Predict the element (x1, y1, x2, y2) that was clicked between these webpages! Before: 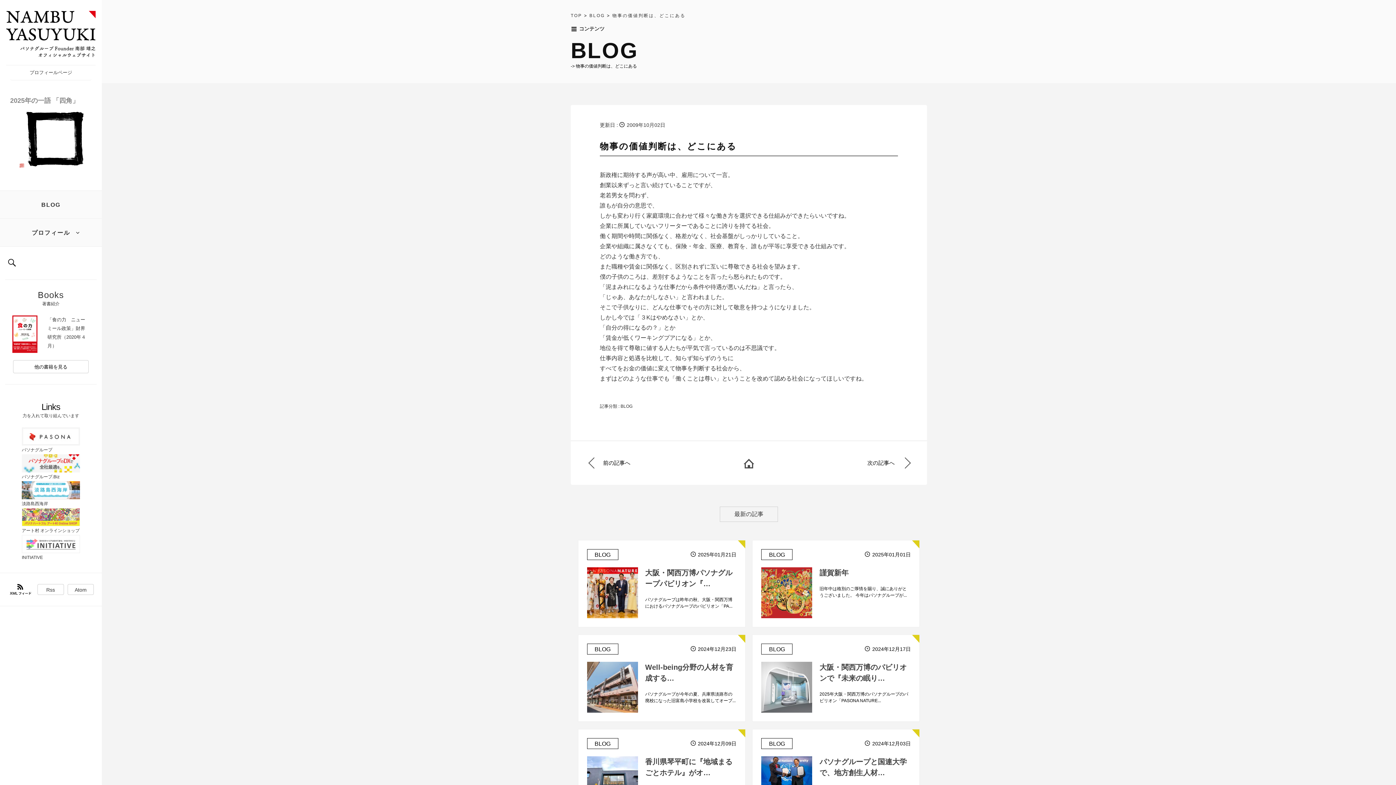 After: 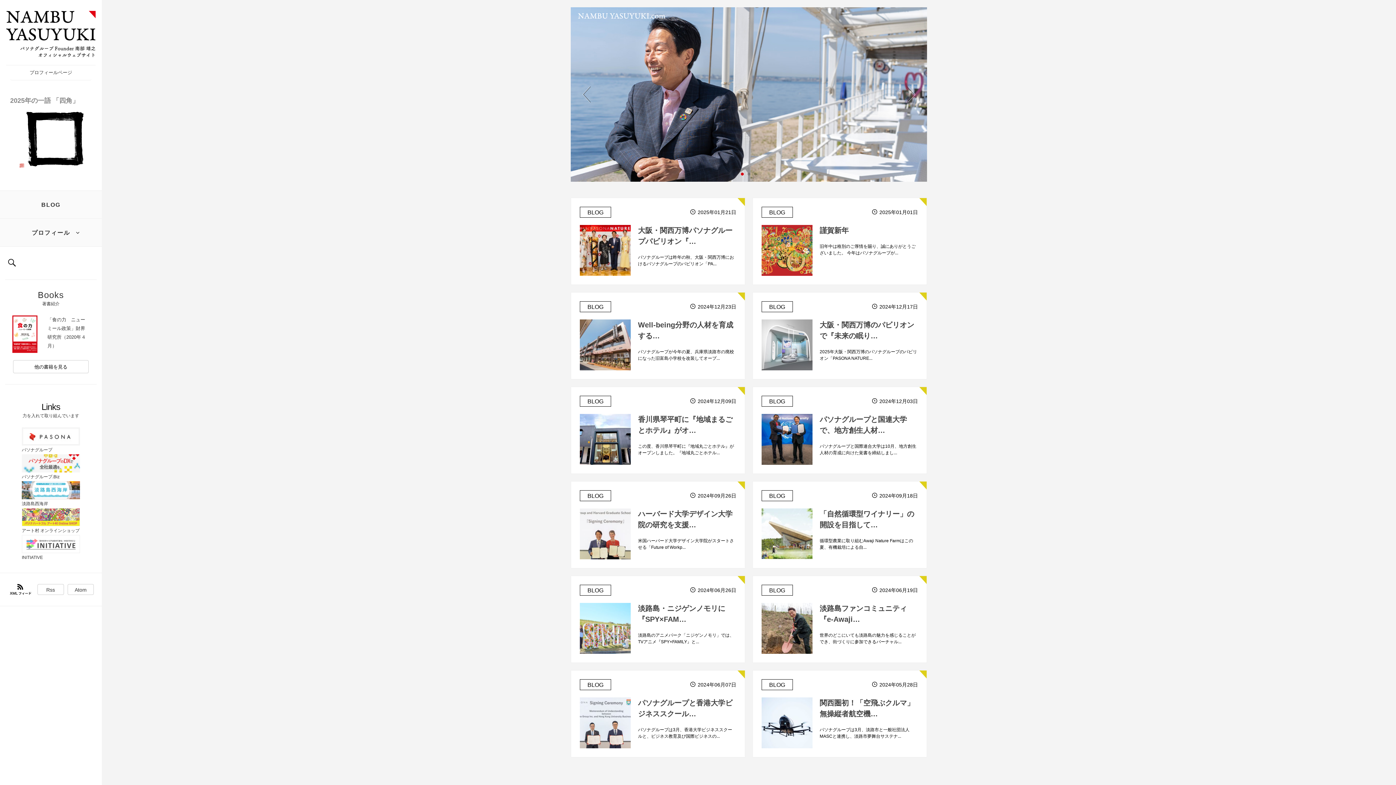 Action: bbox: (570, 13, 582, 18) label: TOP